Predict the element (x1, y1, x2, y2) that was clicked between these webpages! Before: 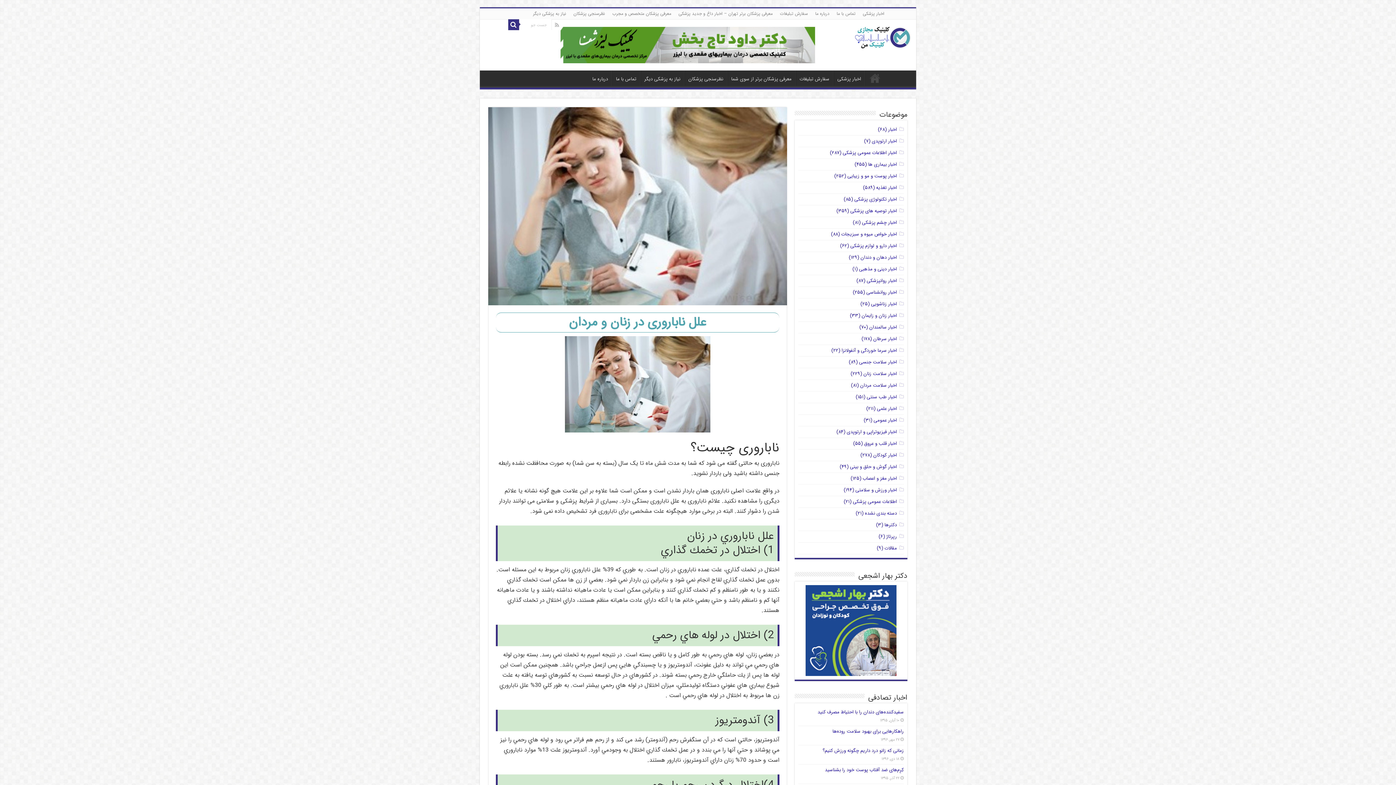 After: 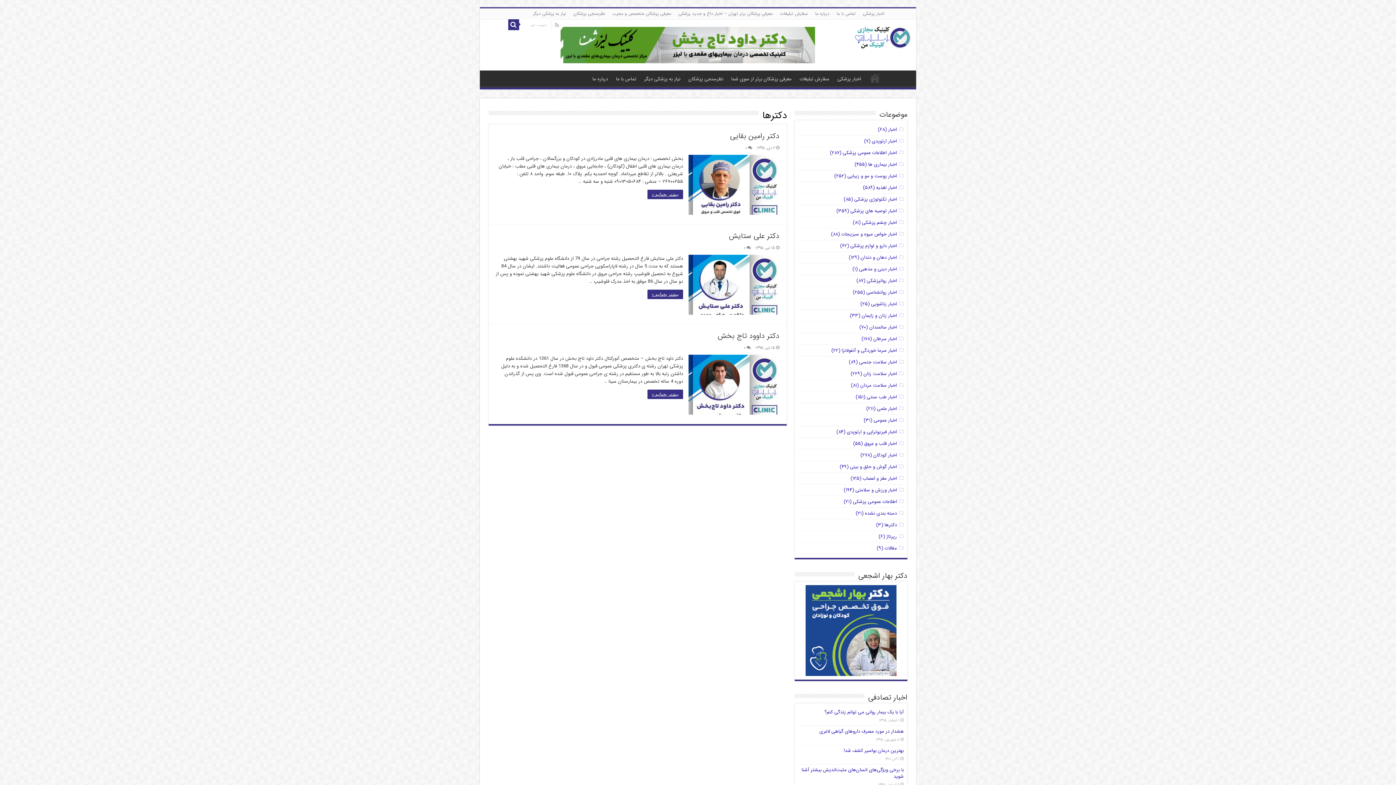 Action: label: دکترها bbox: (884, 521, 897, 529)